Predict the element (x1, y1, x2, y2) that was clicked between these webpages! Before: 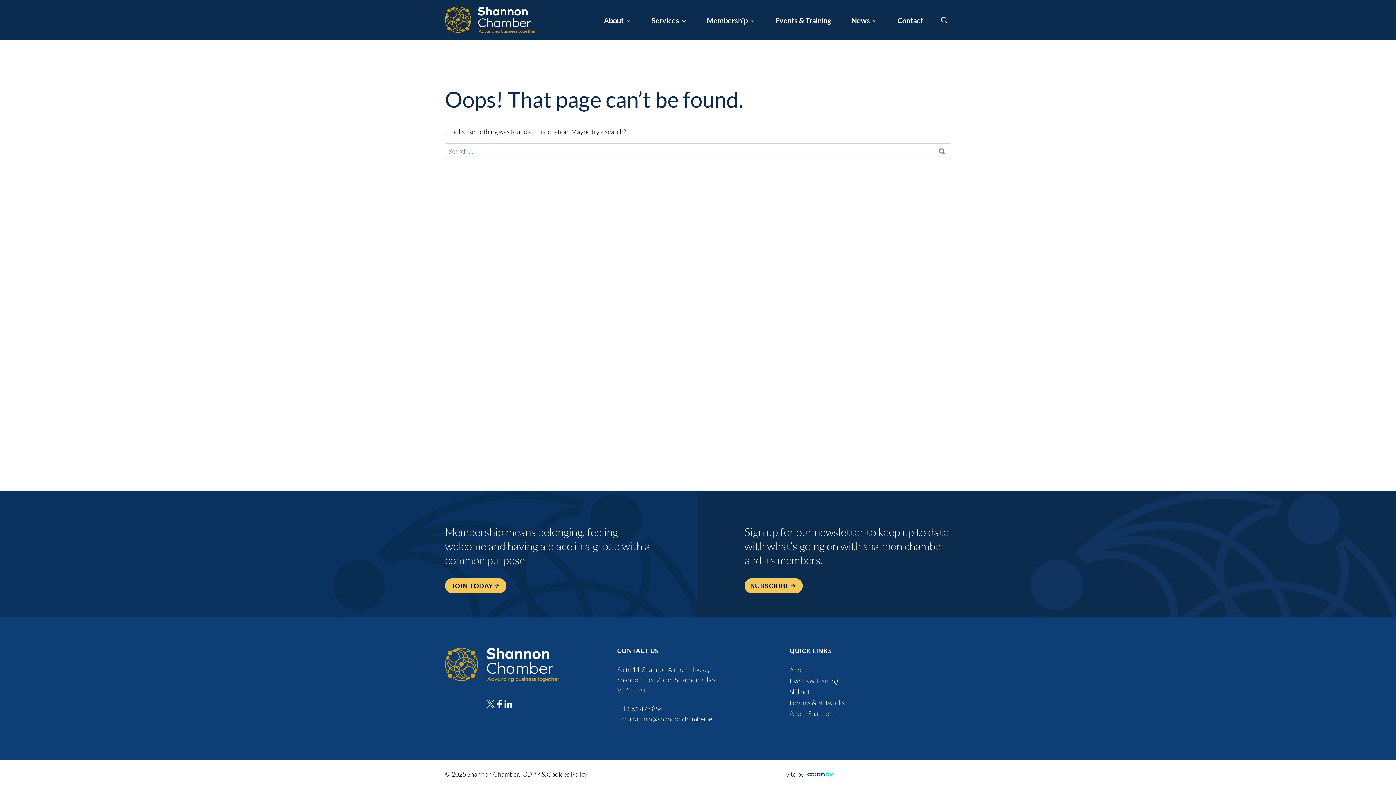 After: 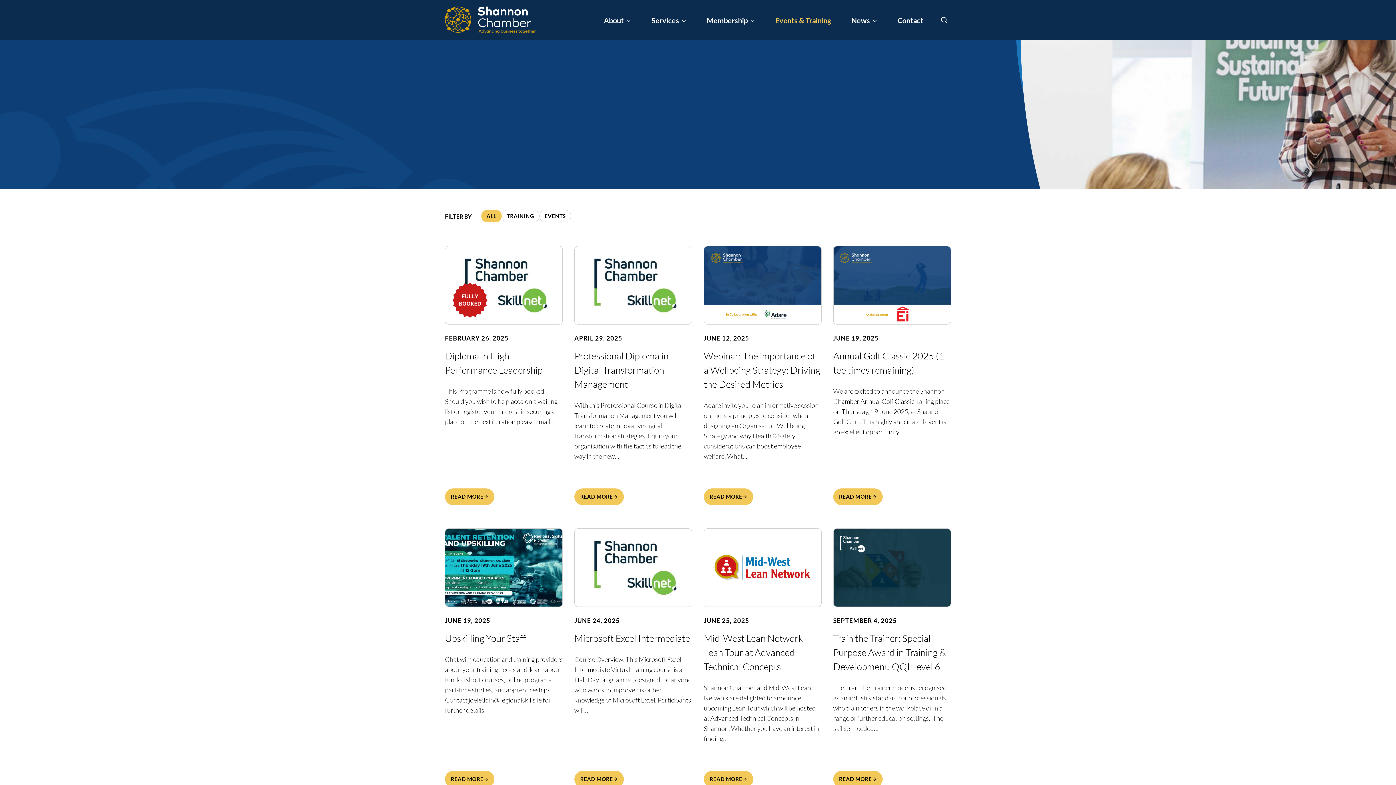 Action: label: Events & Training bbox: (789, 675, 951, 686)